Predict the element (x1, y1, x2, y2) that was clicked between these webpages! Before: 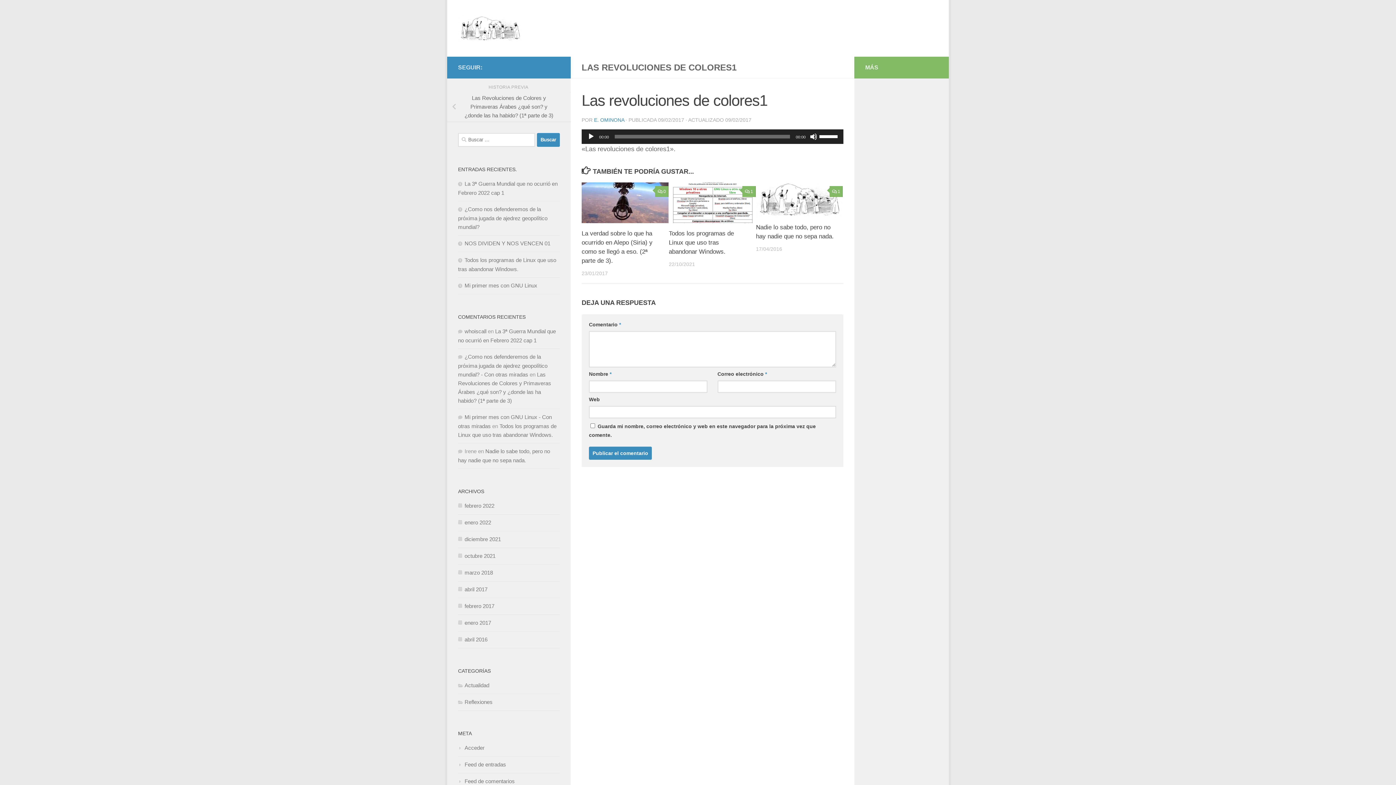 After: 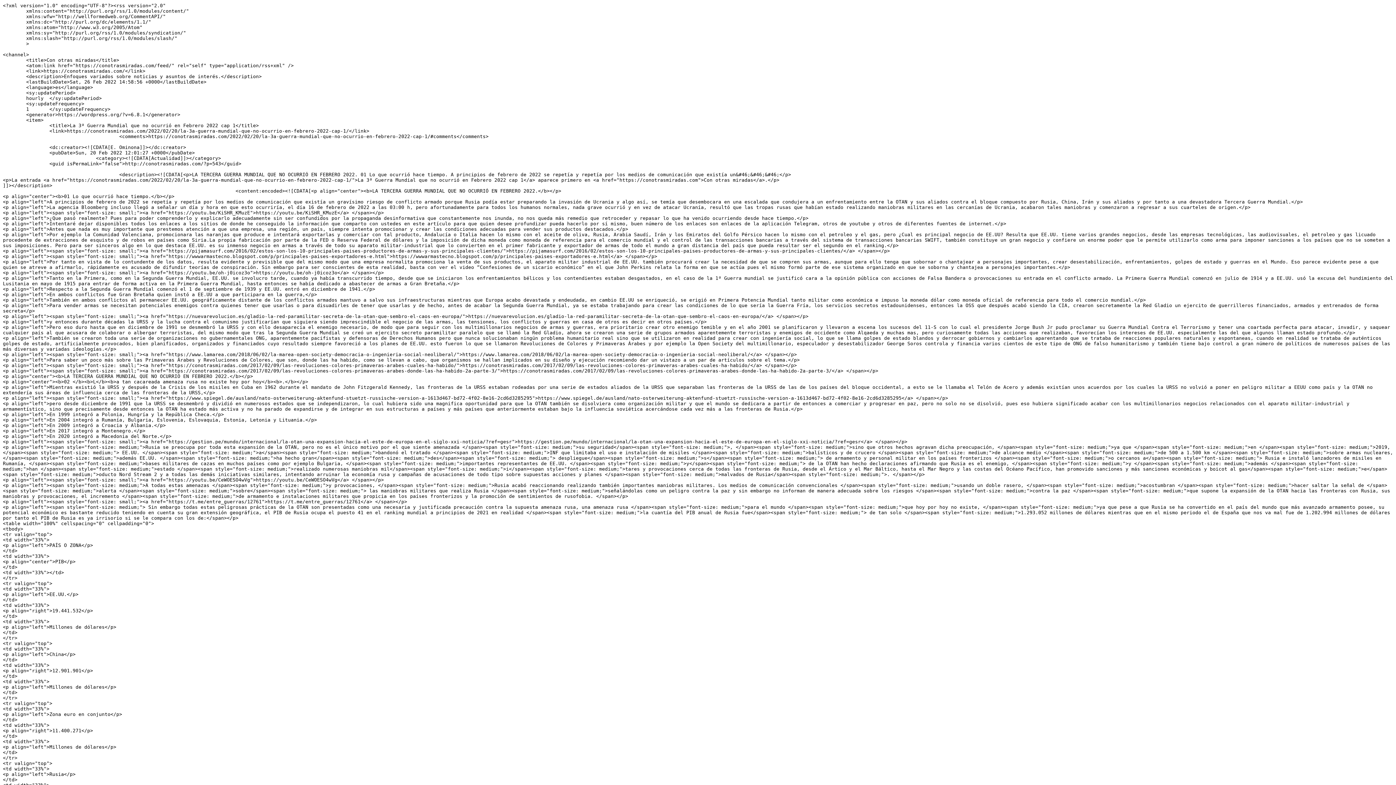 Action: bbox: (458, 761, 506, 767) label: Feed de entradas